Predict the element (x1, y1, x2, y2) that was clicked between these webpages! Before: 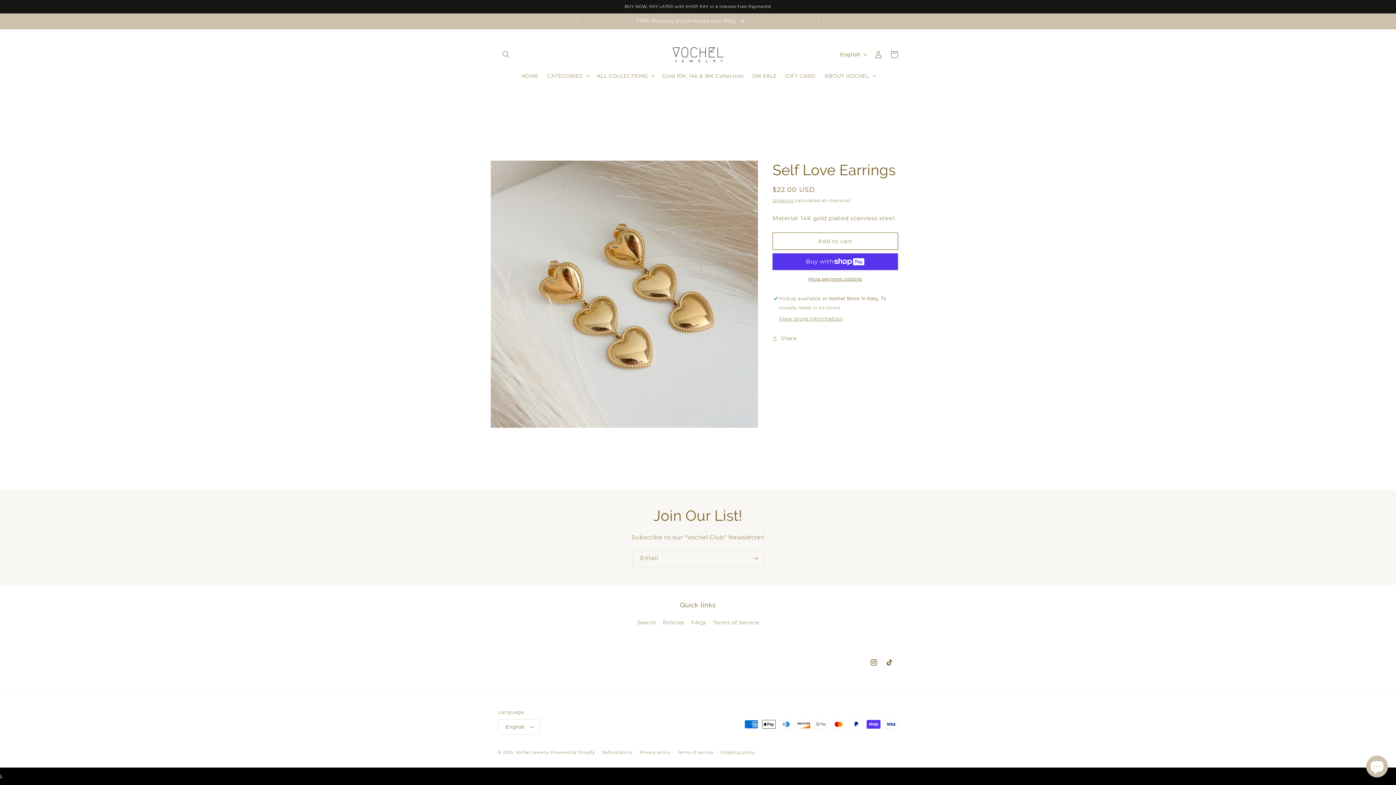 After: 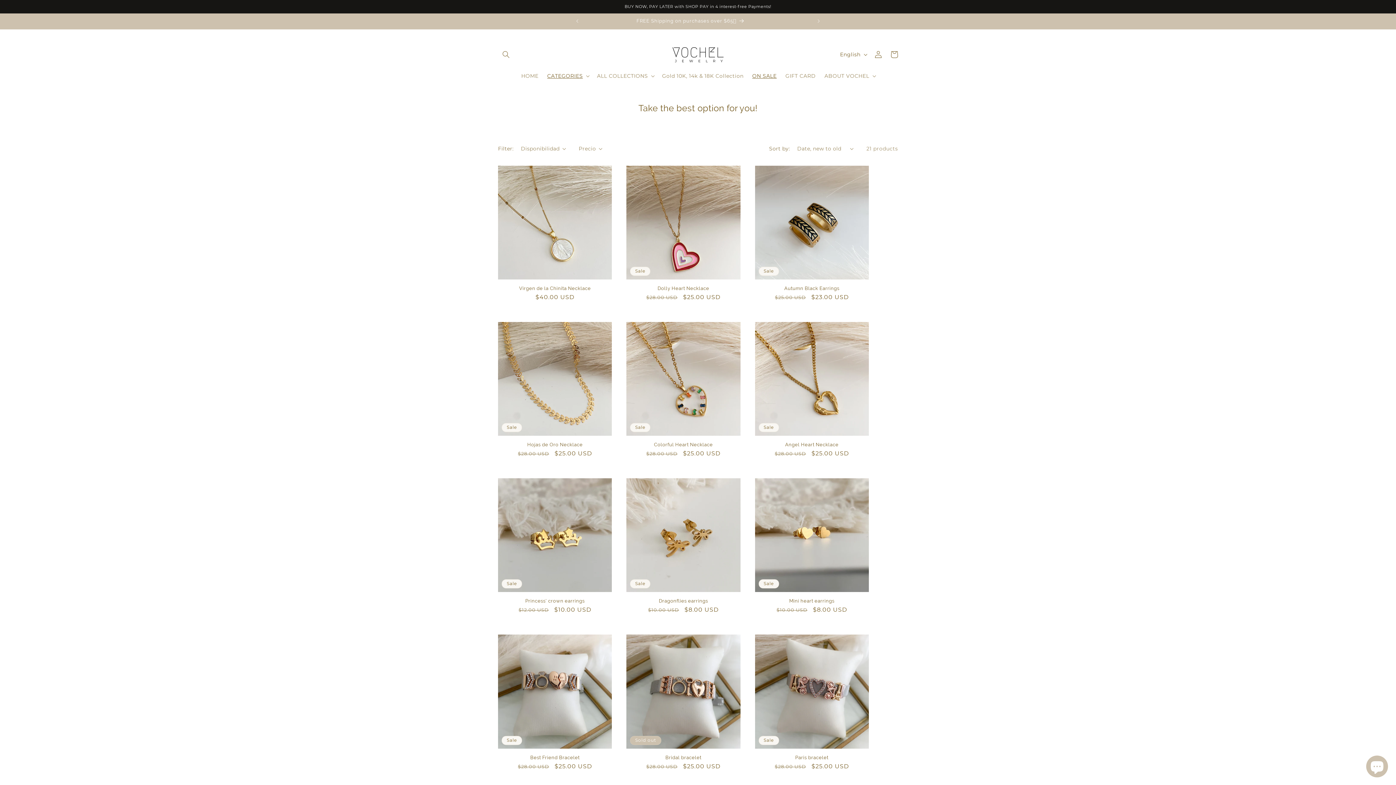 Action: label: ON SALE bbox: (748, 68, 781, 83)